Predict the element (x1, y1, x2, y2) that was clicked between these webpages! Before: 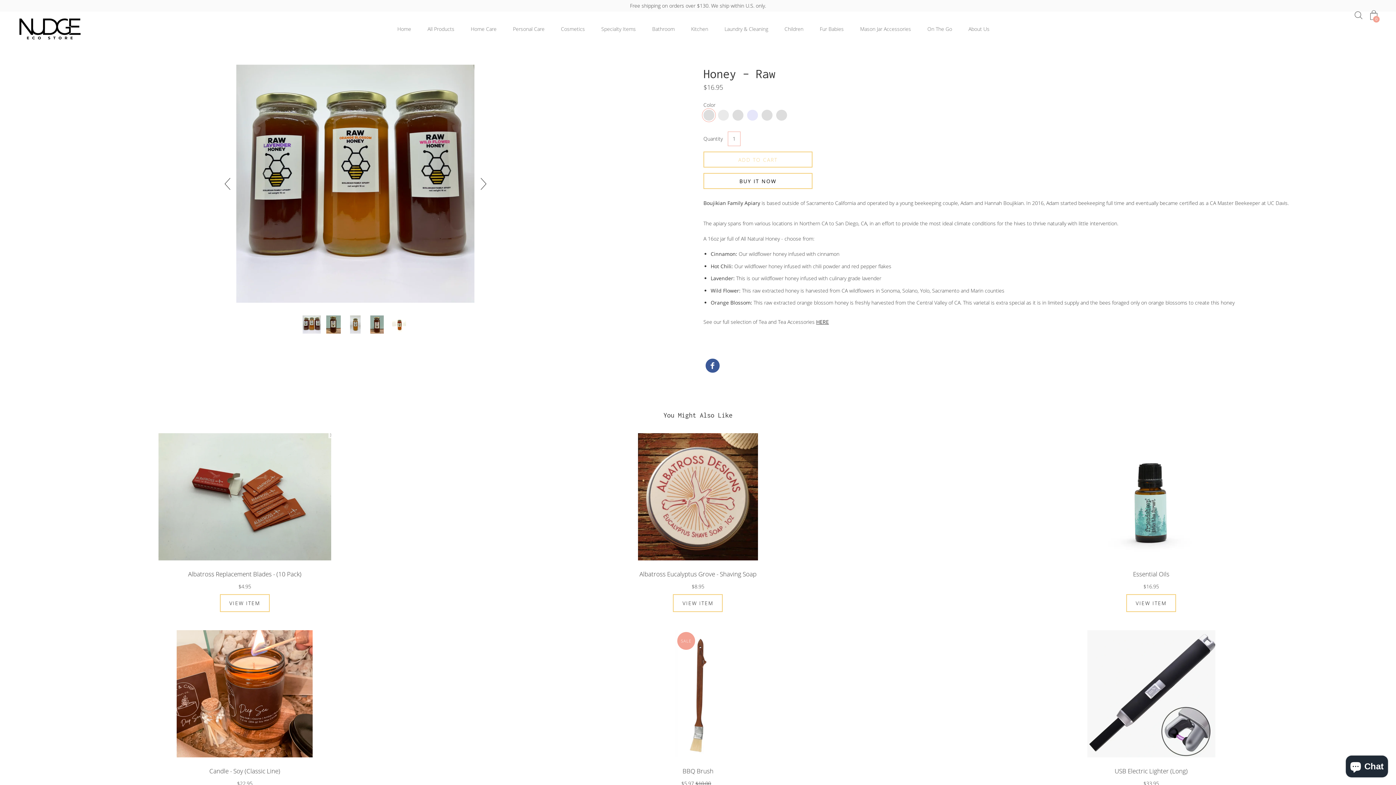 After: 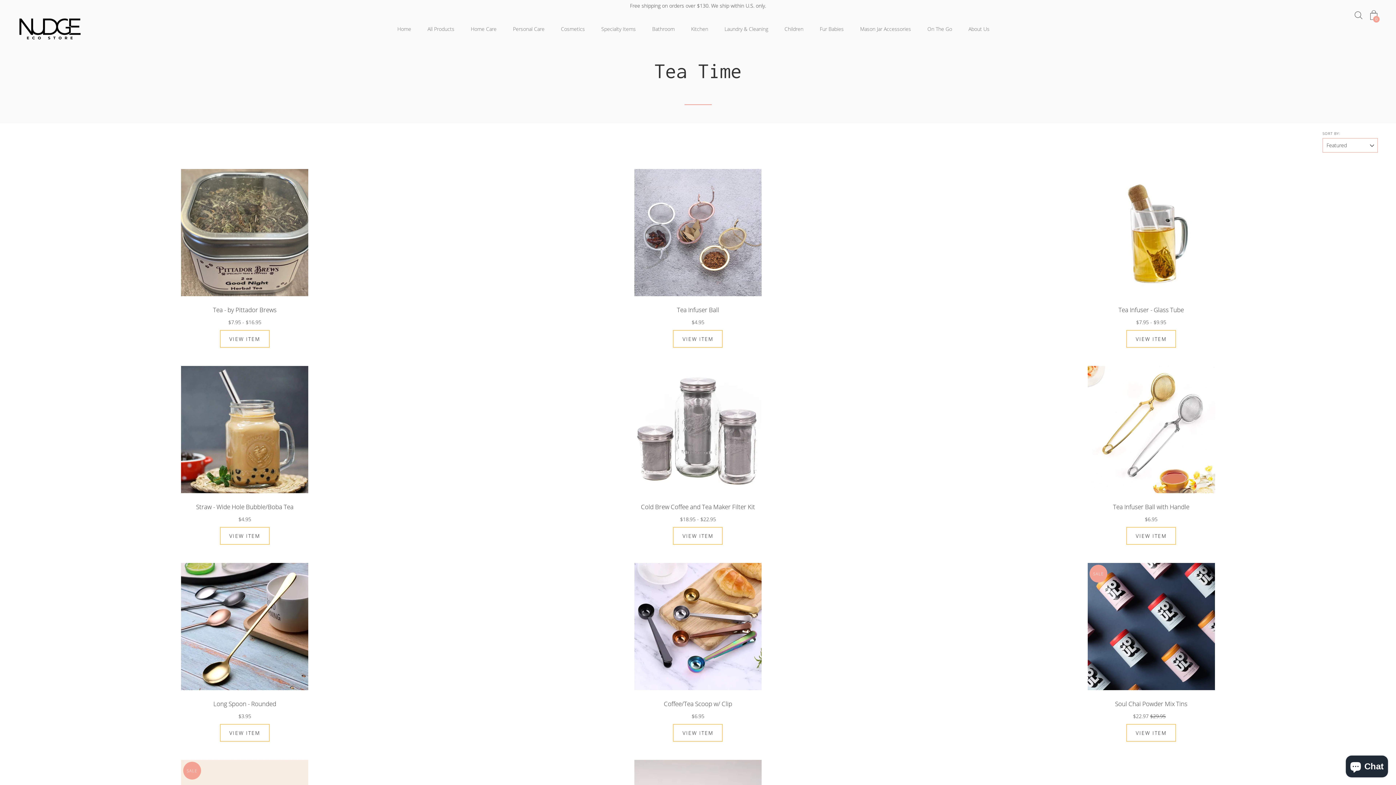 Action: label: HERE bbox: (816, 318, 829, 325)